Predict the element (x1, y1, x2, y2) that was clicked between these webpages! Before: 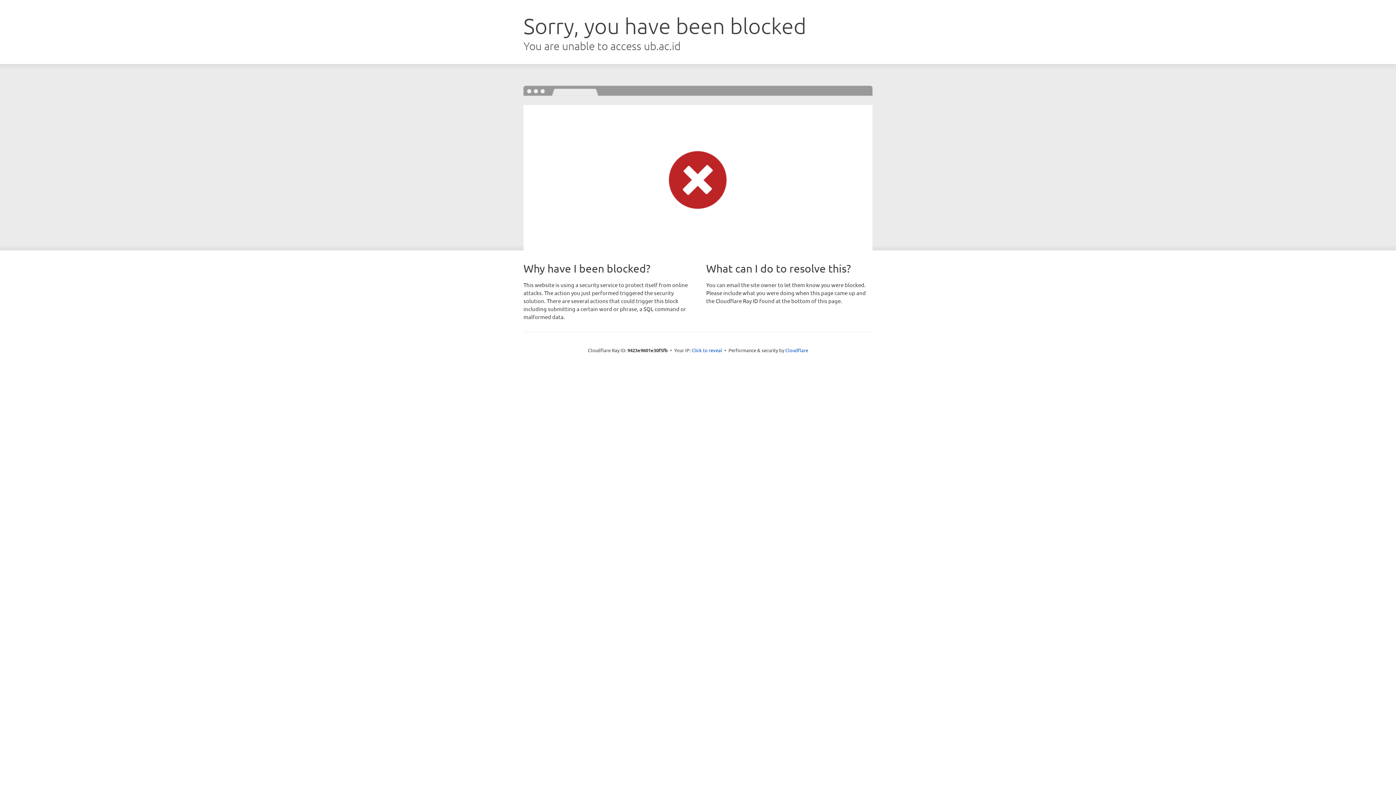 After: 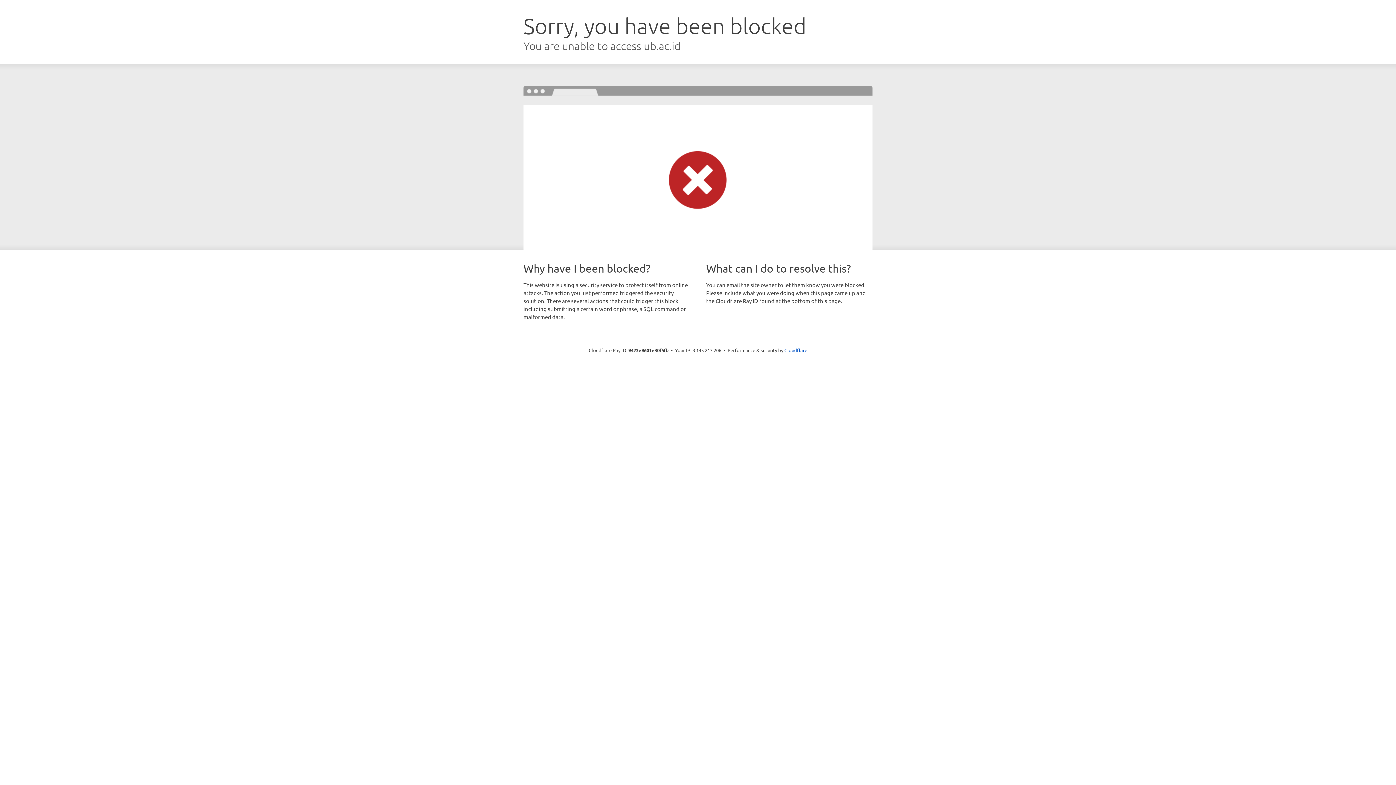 Action: bbox: (691, 346, 722, 353) label: Click to reveal